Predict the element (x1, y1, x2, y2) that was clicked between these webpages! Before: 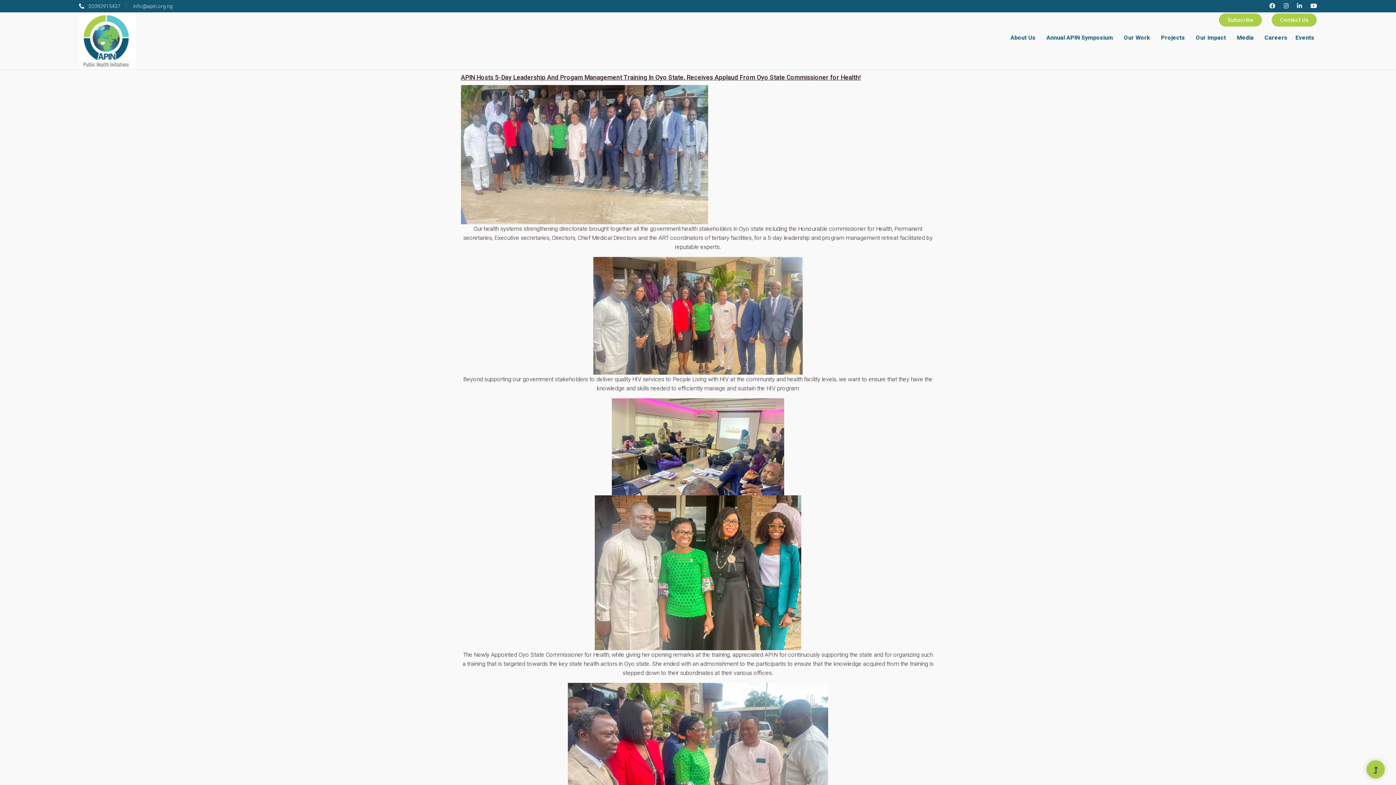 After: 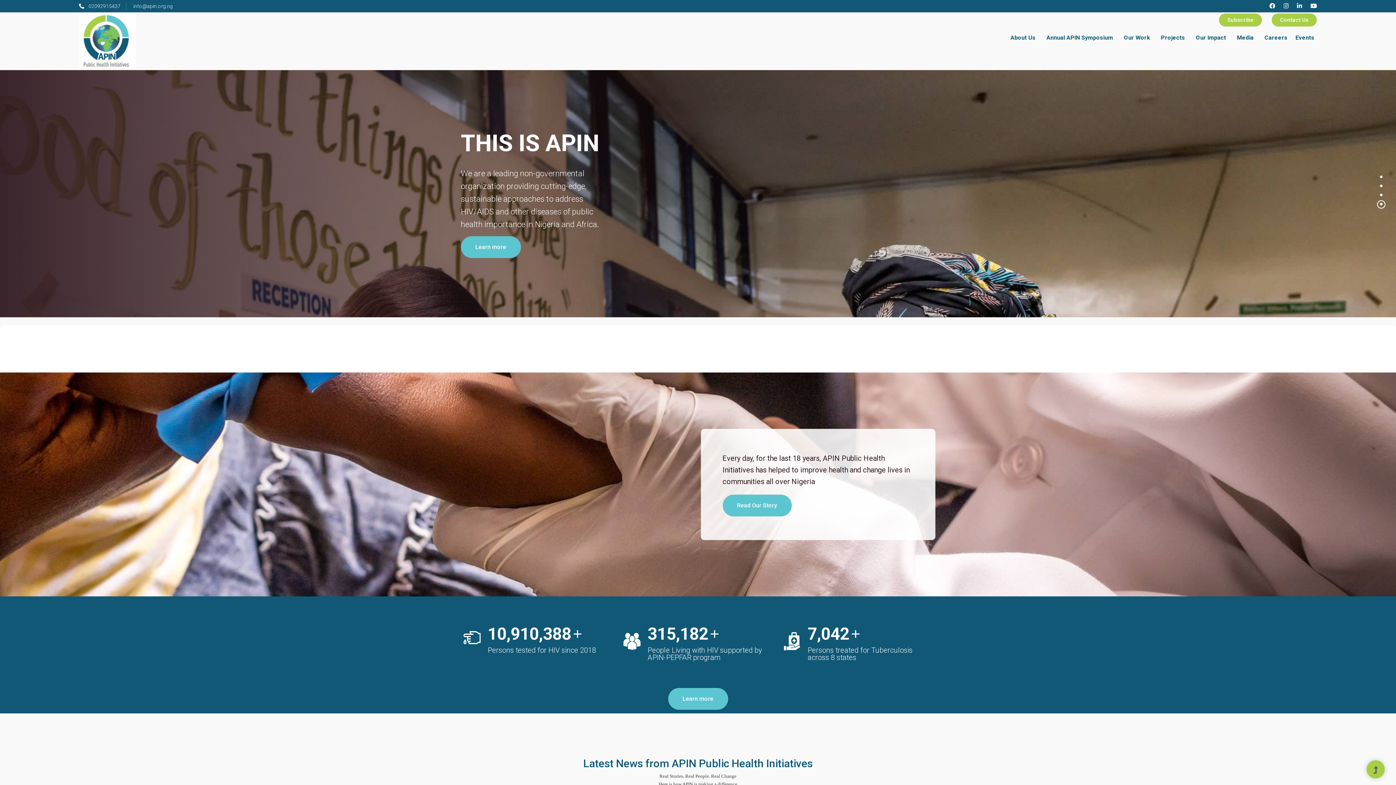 Action: bbox: (1234, 28, 1256, 46) label: Media